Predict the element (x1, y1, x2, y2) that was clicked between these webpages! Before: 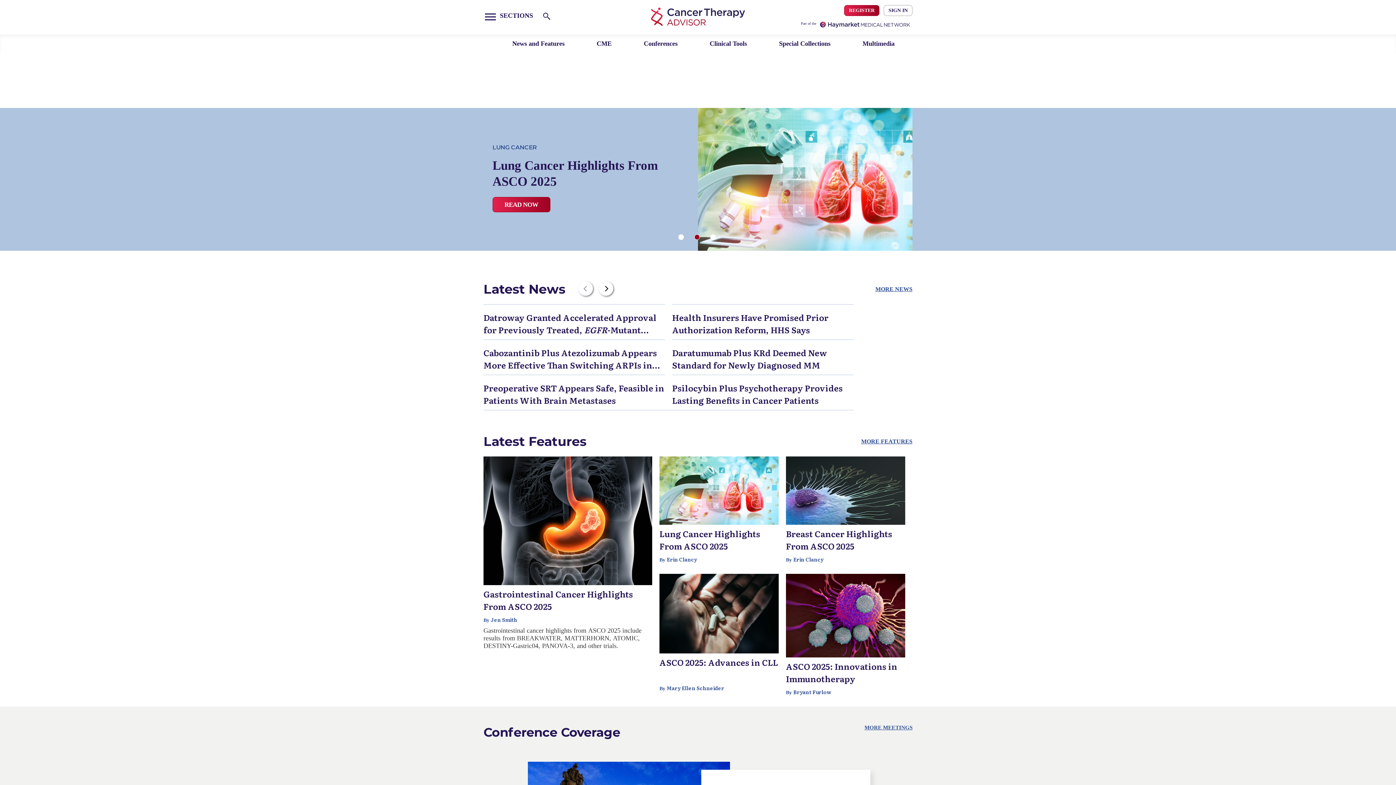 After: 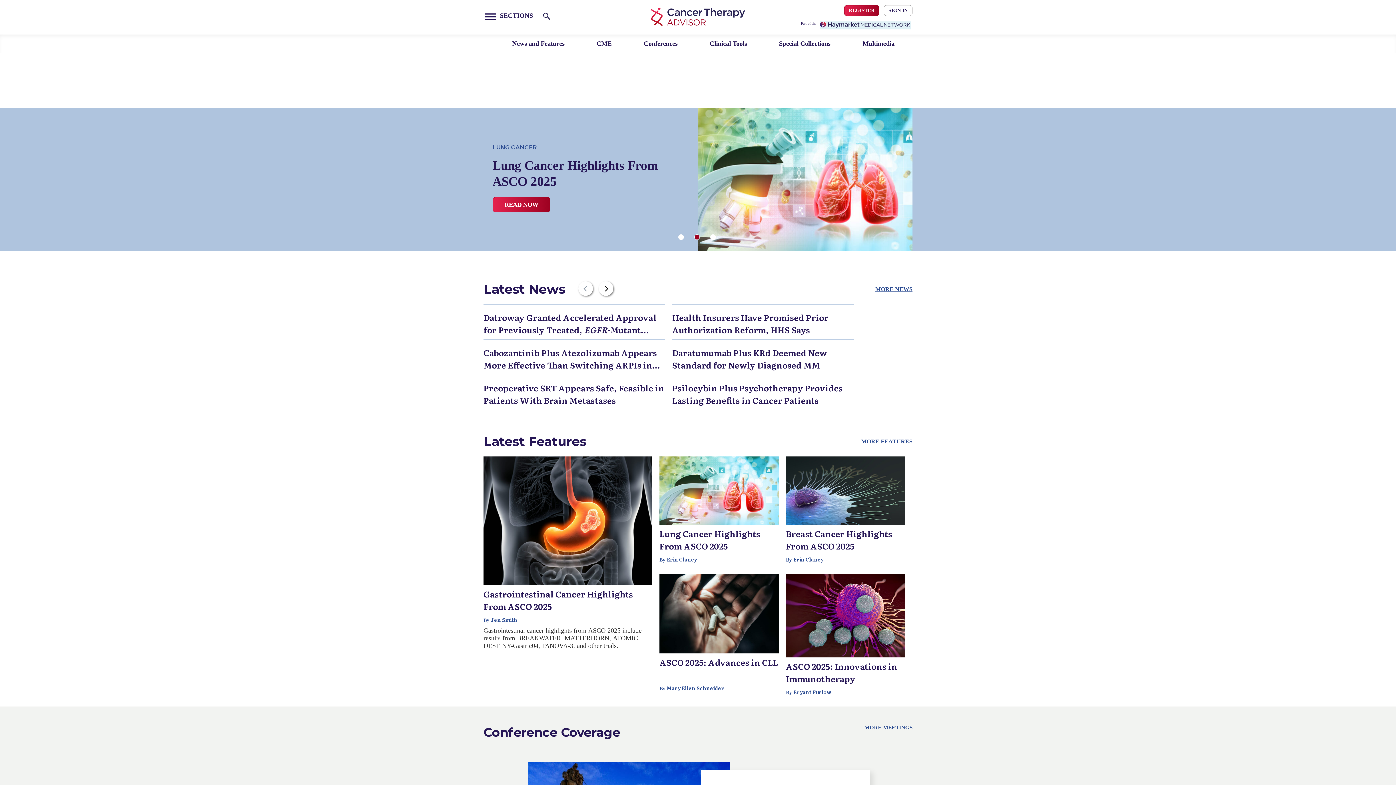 Action: bbox: (820, 21, 910, 29)